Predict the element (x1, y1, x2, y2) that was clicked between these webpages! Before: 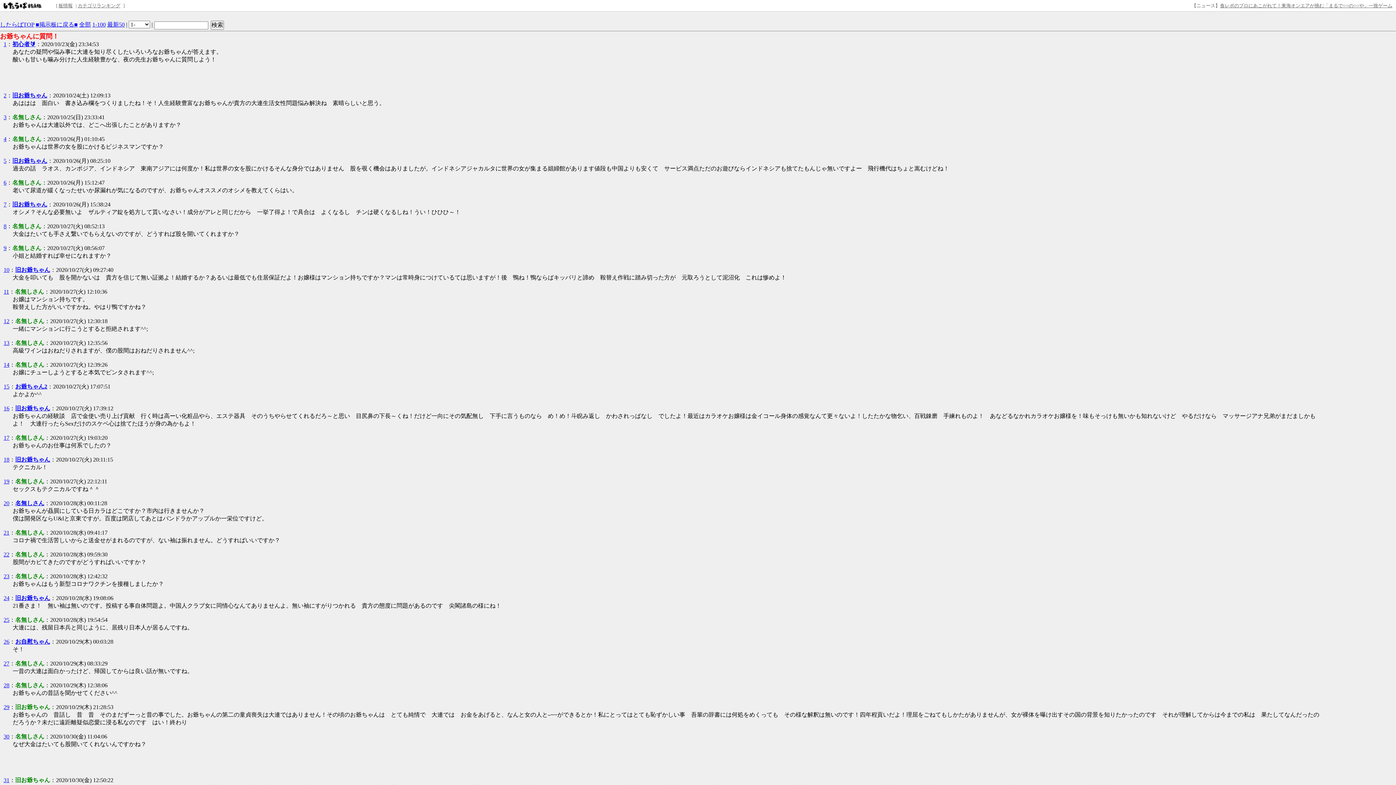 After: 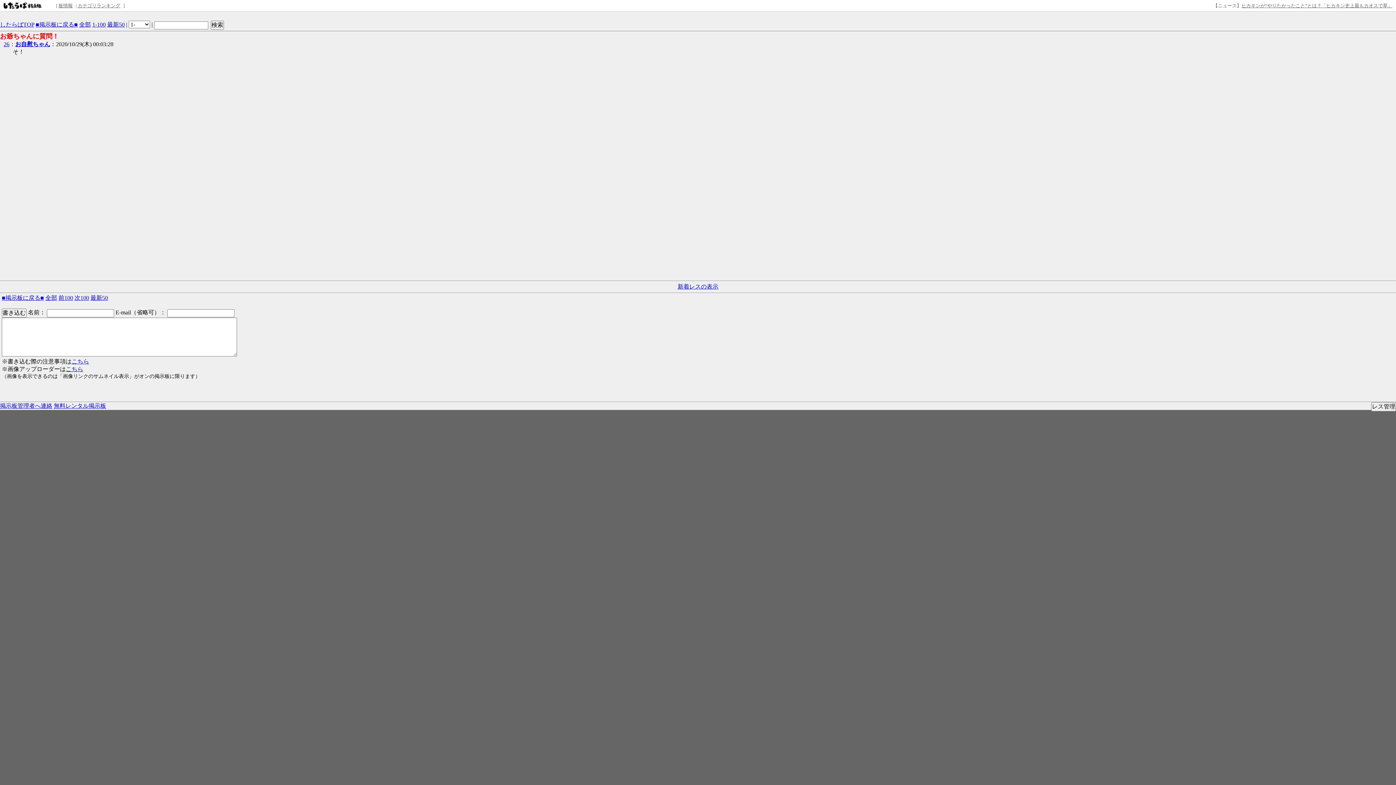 Action: label: 26 bbox: (3, 638, 9, 645)